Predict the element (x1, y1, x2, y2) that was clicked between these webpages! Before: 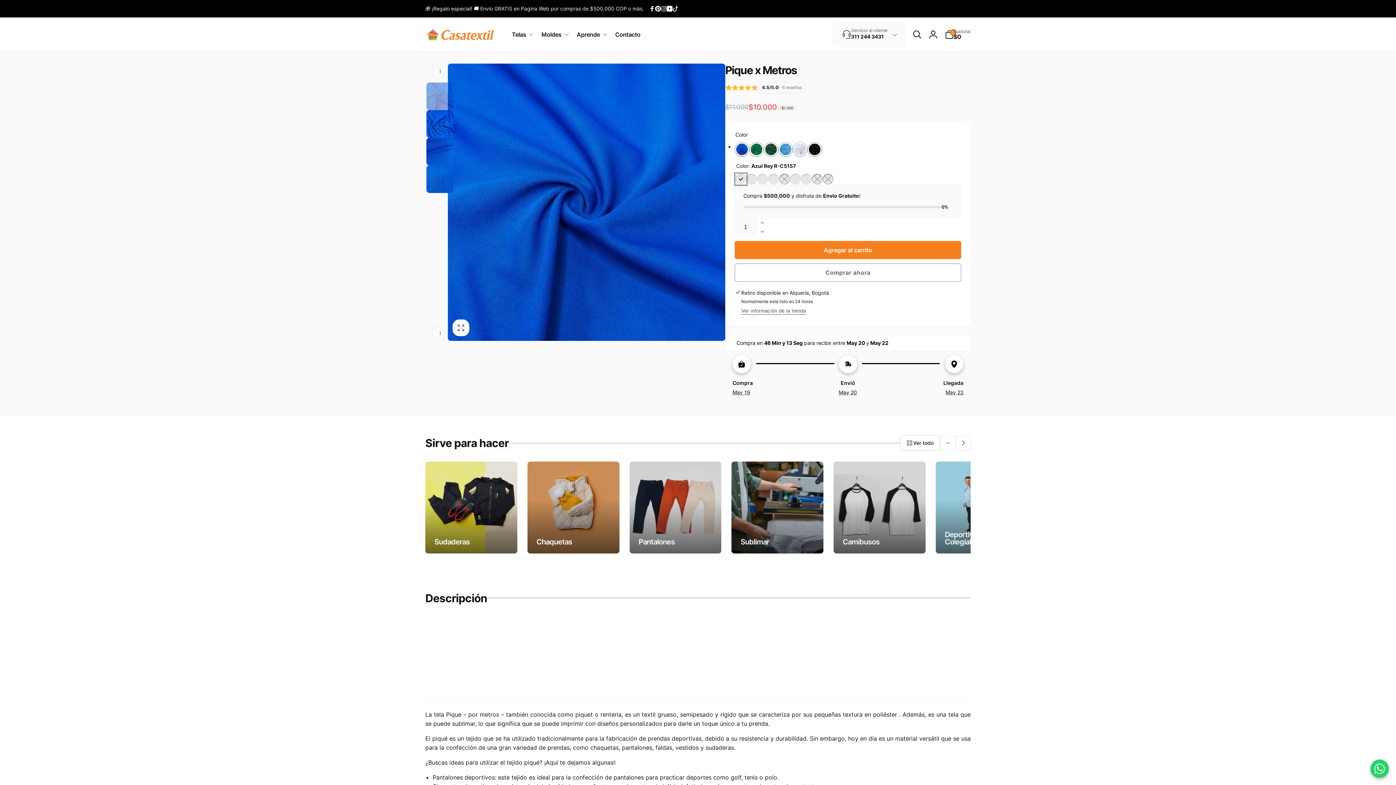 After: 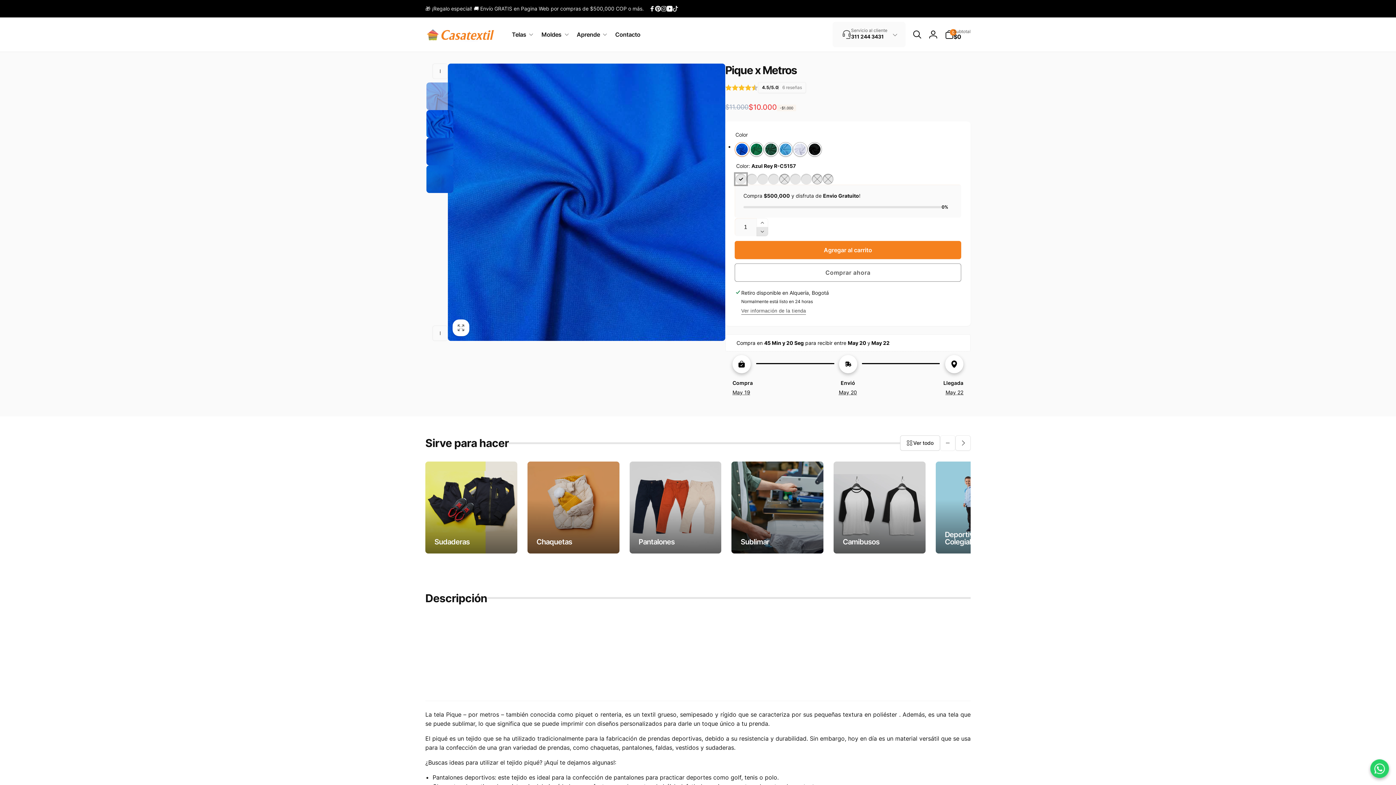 Action: label: Reducir cantidad para Pique x Metros bbox: (756, 227, 768, 236)